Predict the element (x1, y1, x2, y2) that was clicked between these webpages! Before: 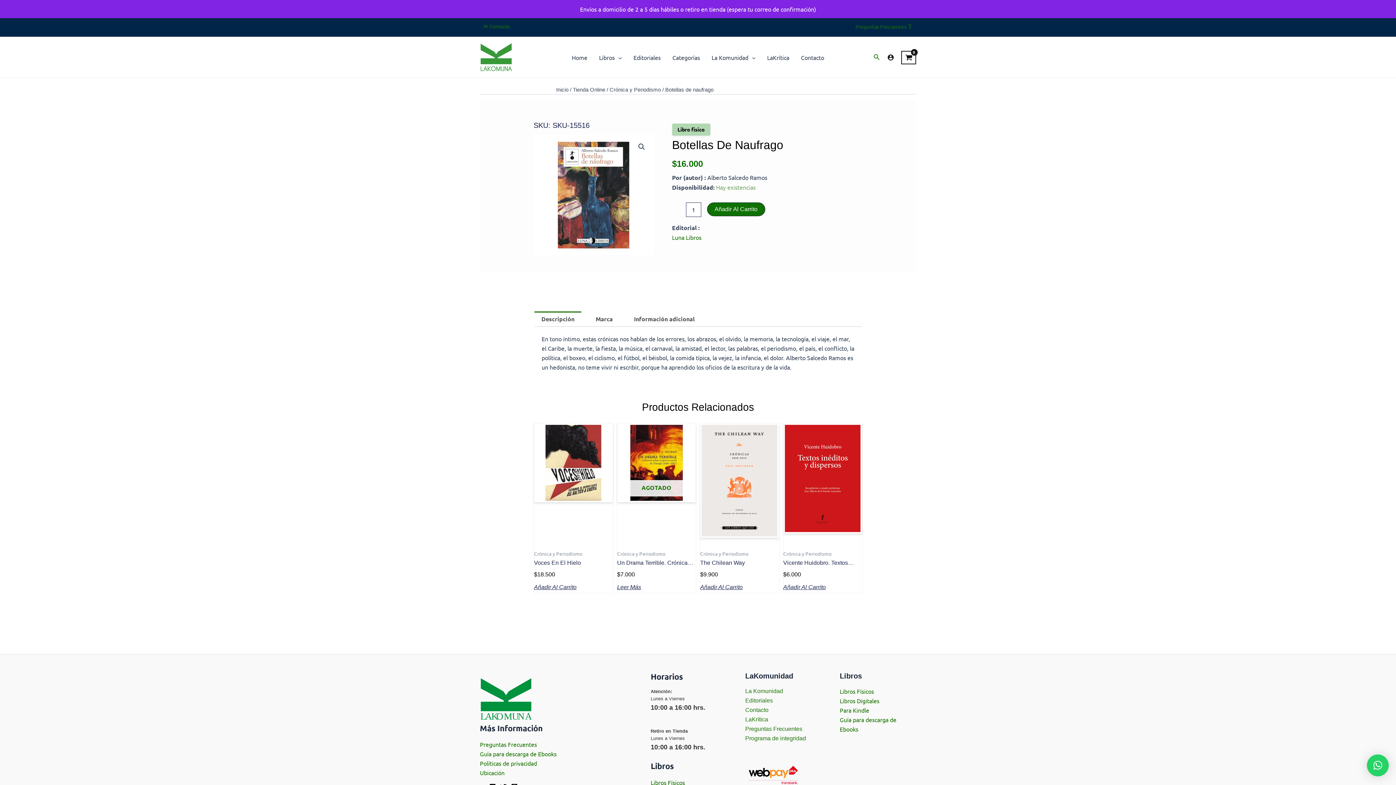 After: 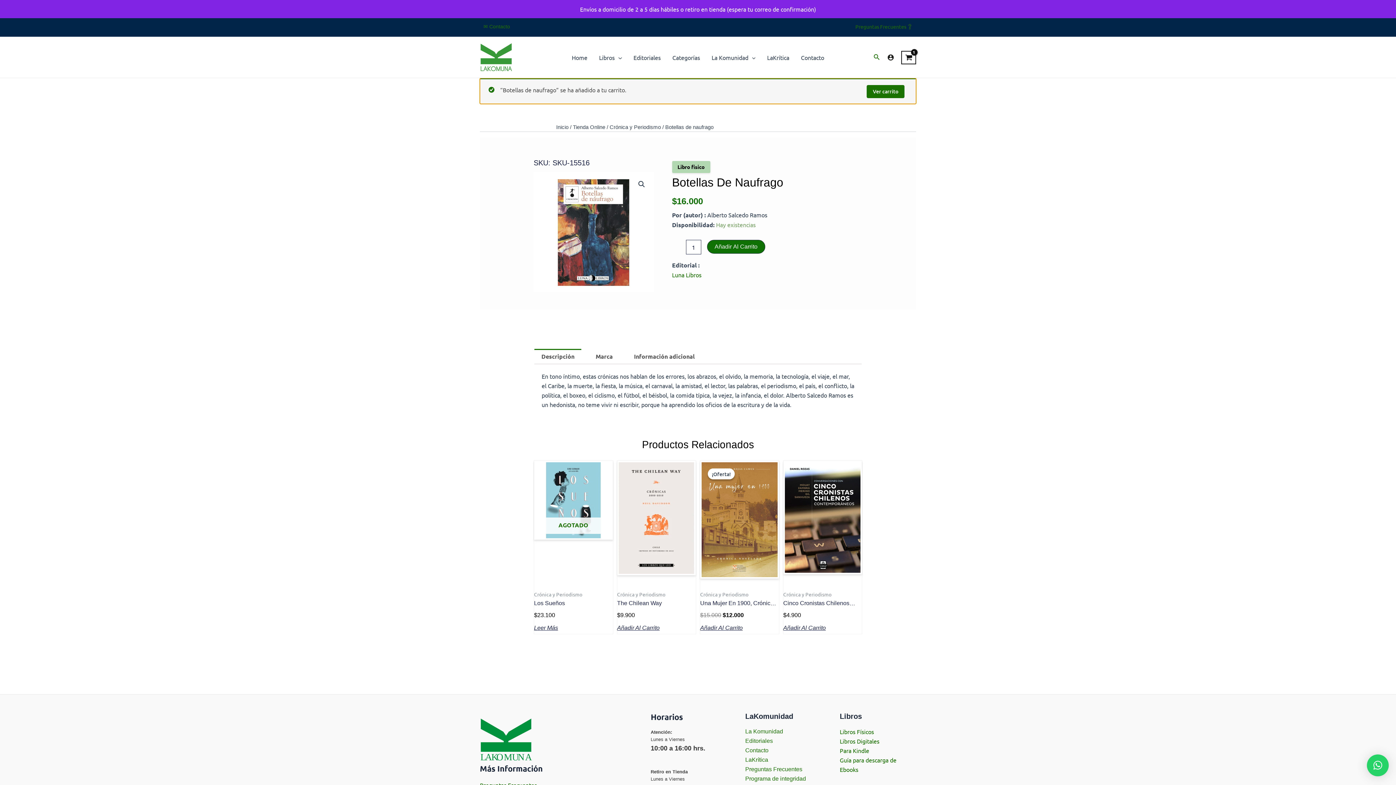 Action: label: Añadir Al Carrito bbox: (707, 202, 765, 216)